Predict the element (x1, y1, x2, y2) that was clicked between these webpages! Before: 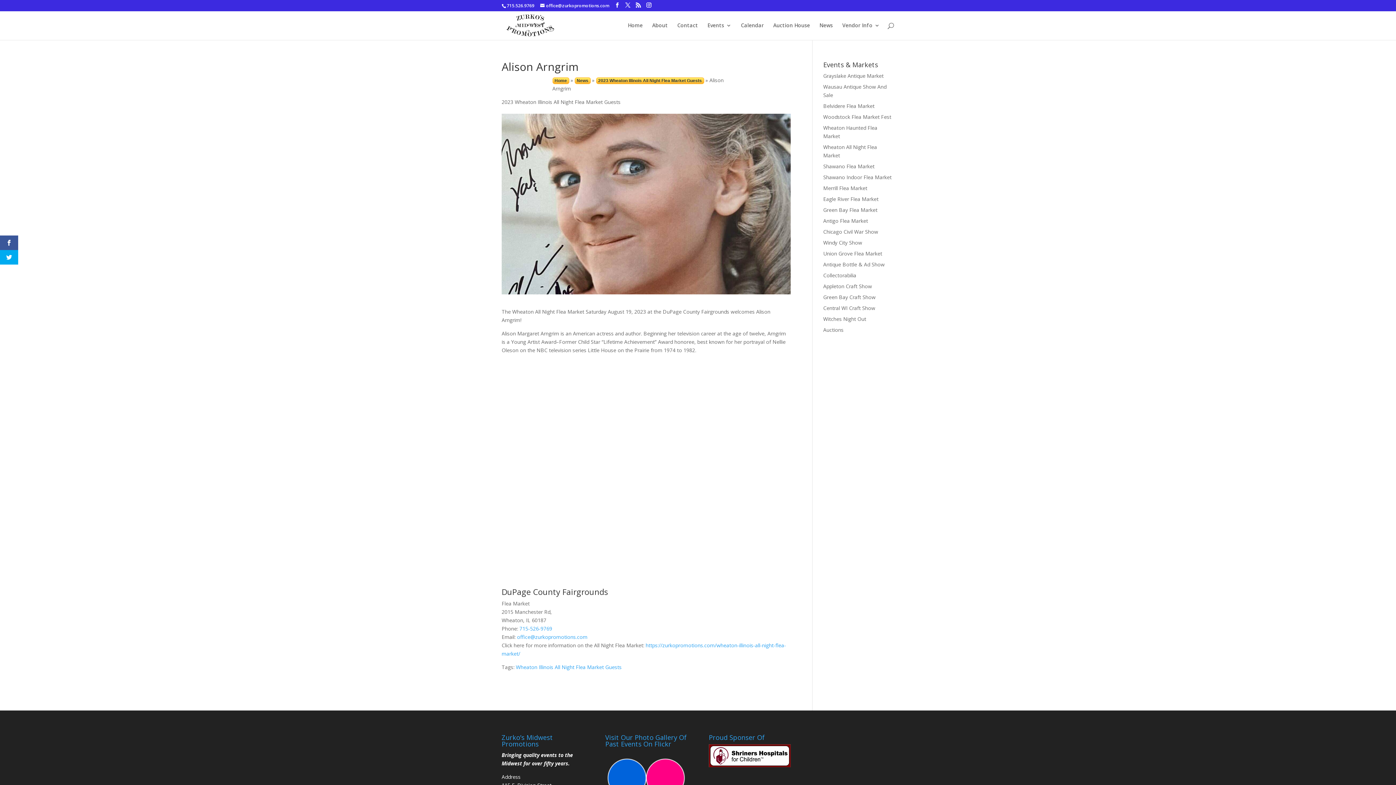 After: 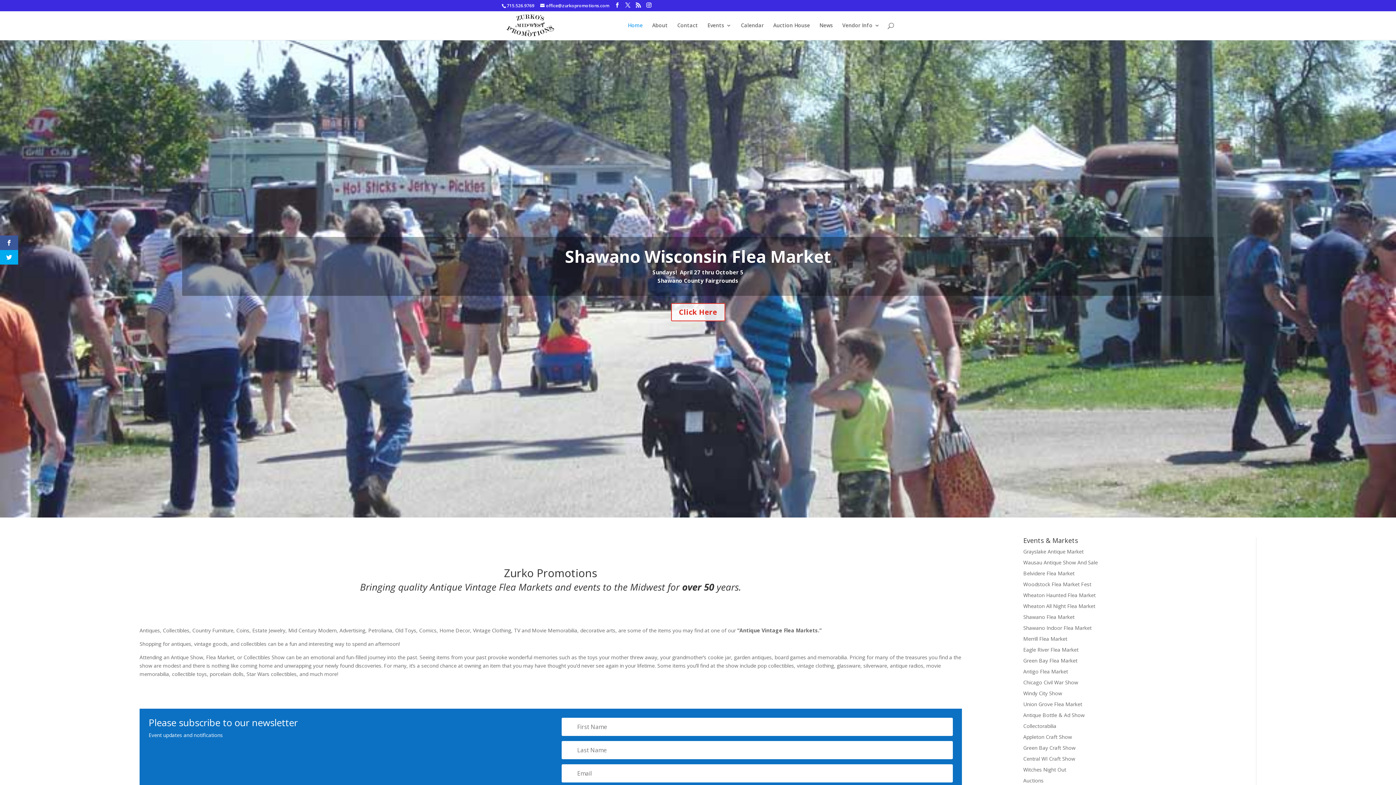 Action: bbox: (628, 22, 642, 40) label: Home